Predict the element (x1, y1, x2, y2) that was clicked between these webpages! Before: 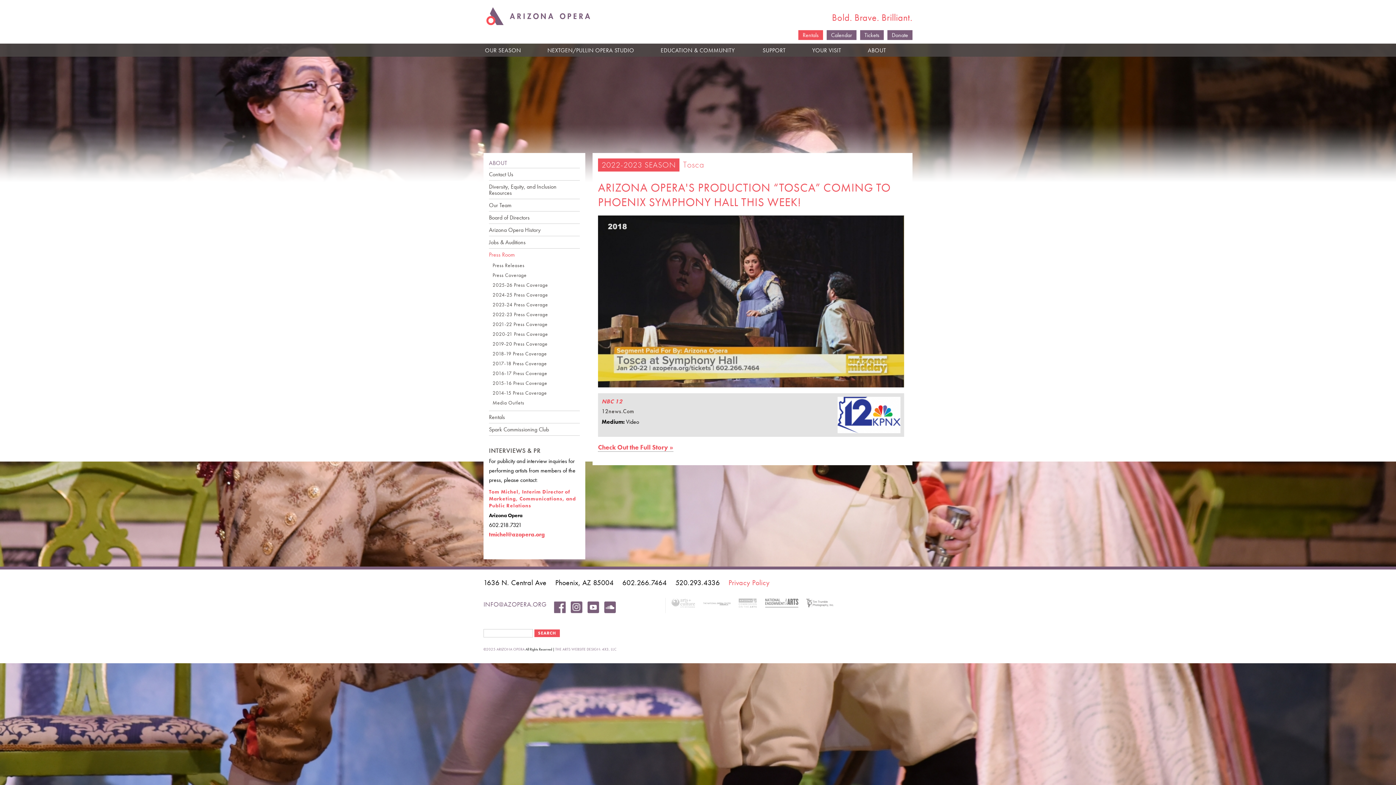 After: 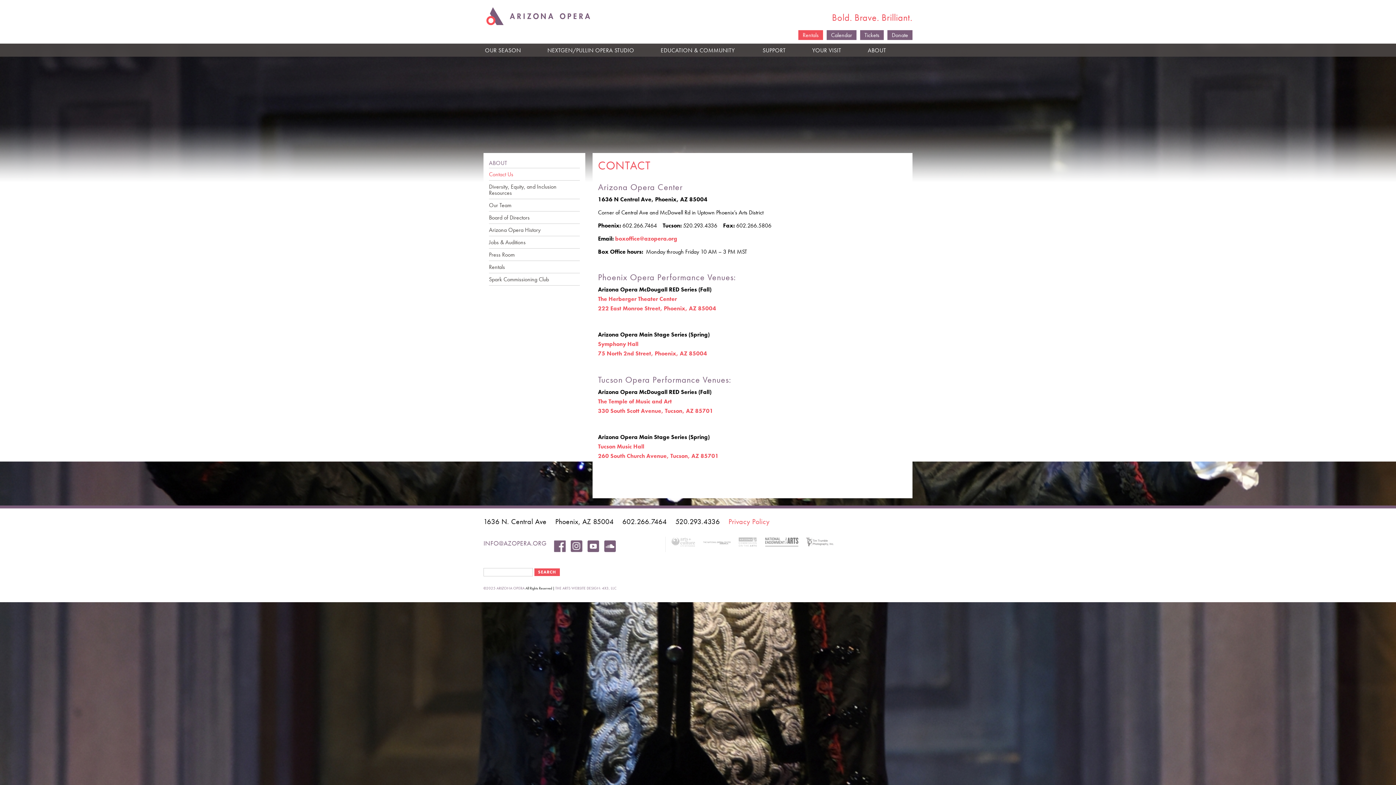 Action: label: Contact Us bbox: (489, 171, 580, 177)